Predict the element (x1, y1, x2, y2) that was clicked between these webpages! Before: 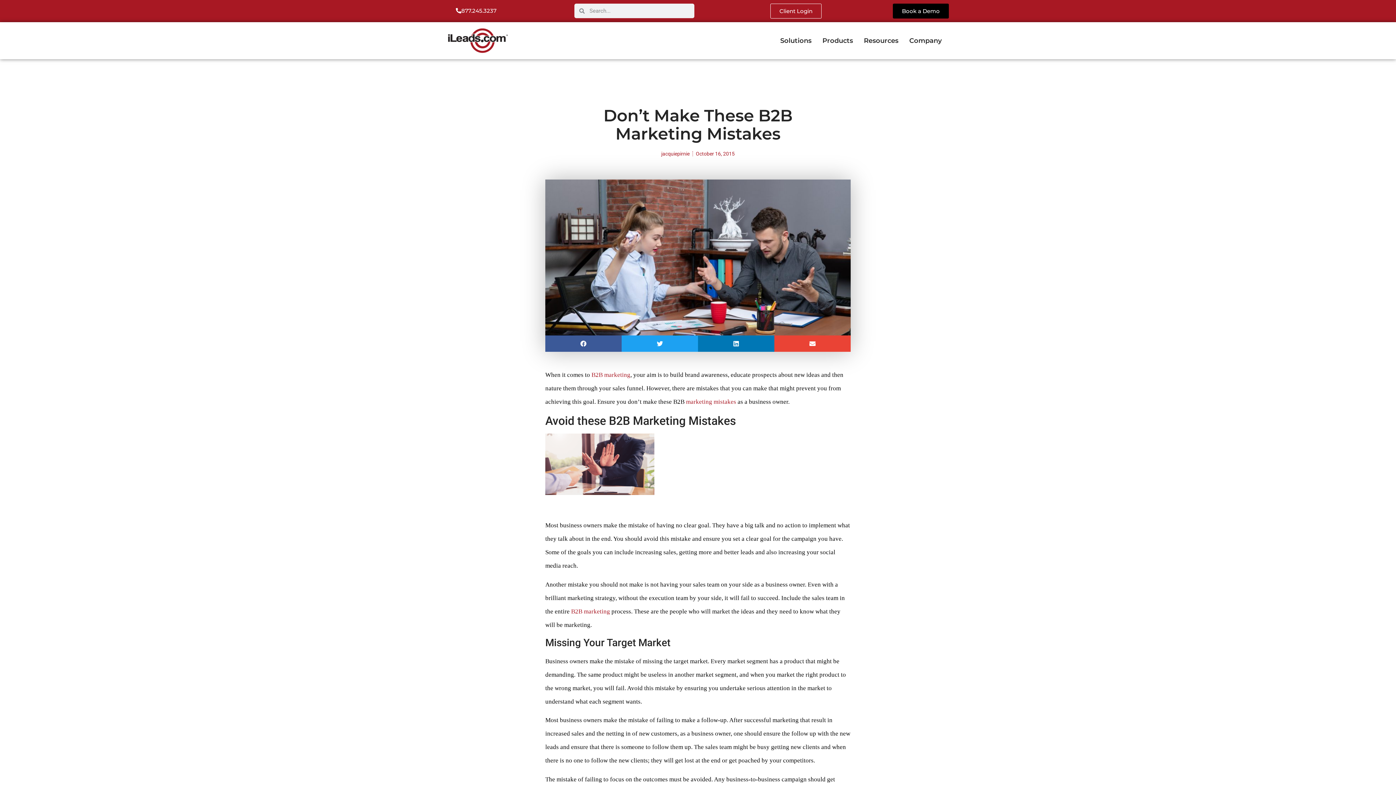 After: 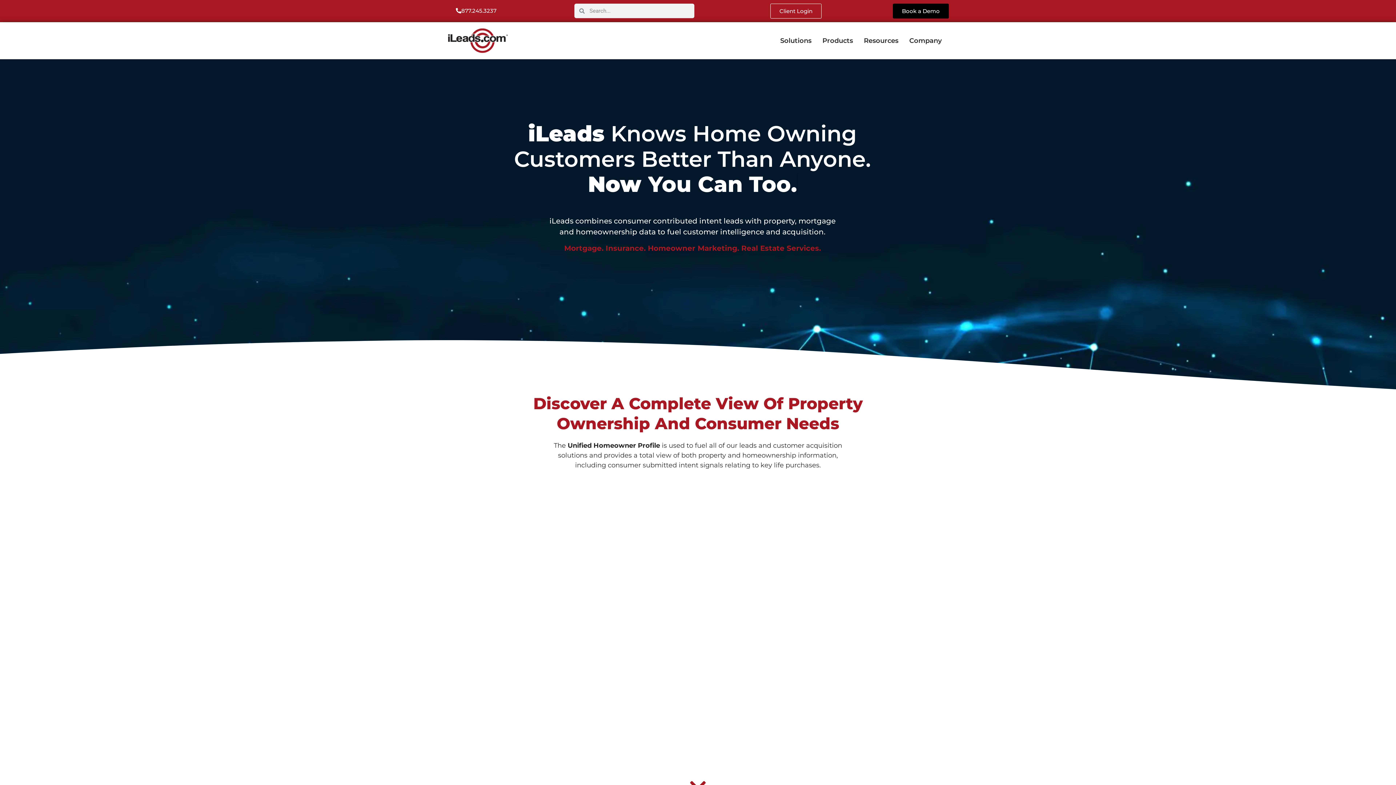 Action: bbox: (447, 27, 541, 53)